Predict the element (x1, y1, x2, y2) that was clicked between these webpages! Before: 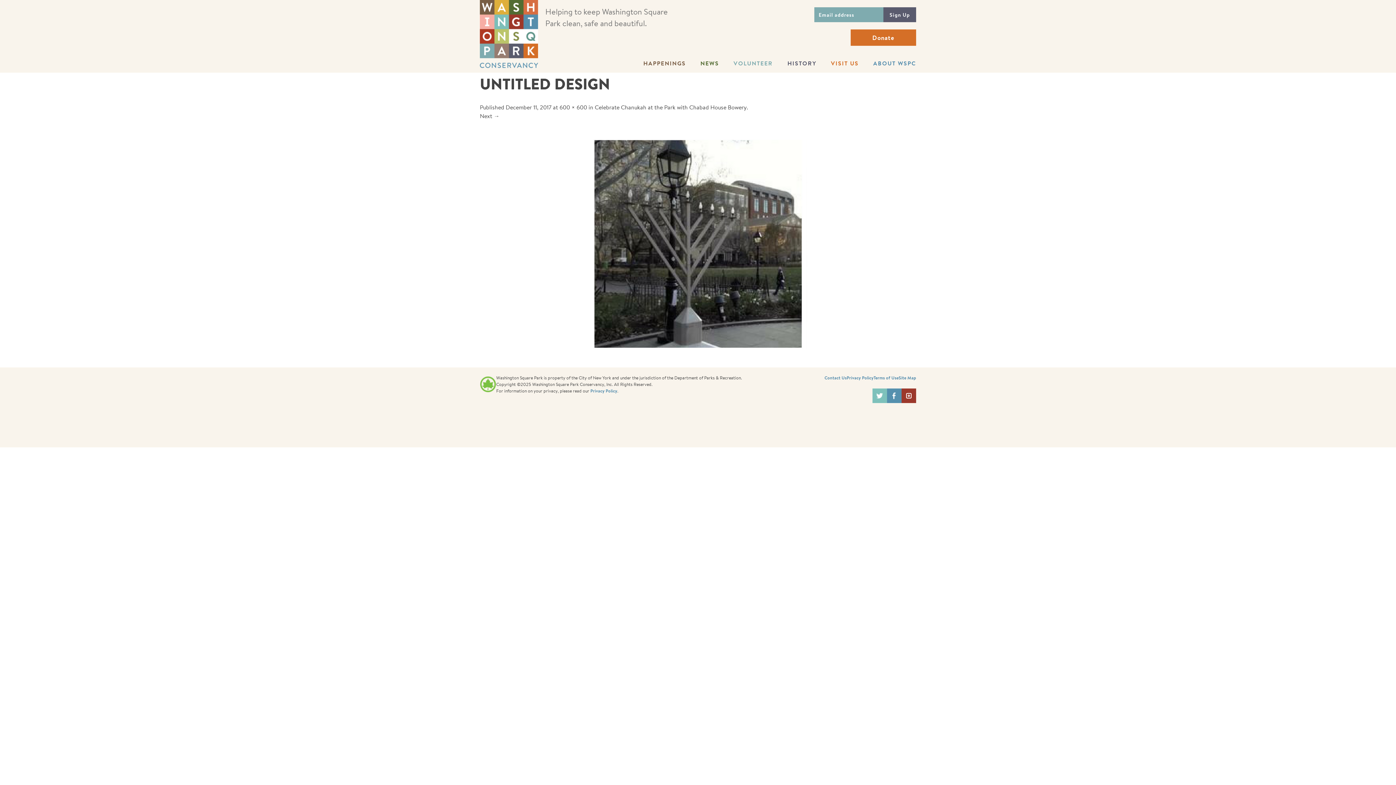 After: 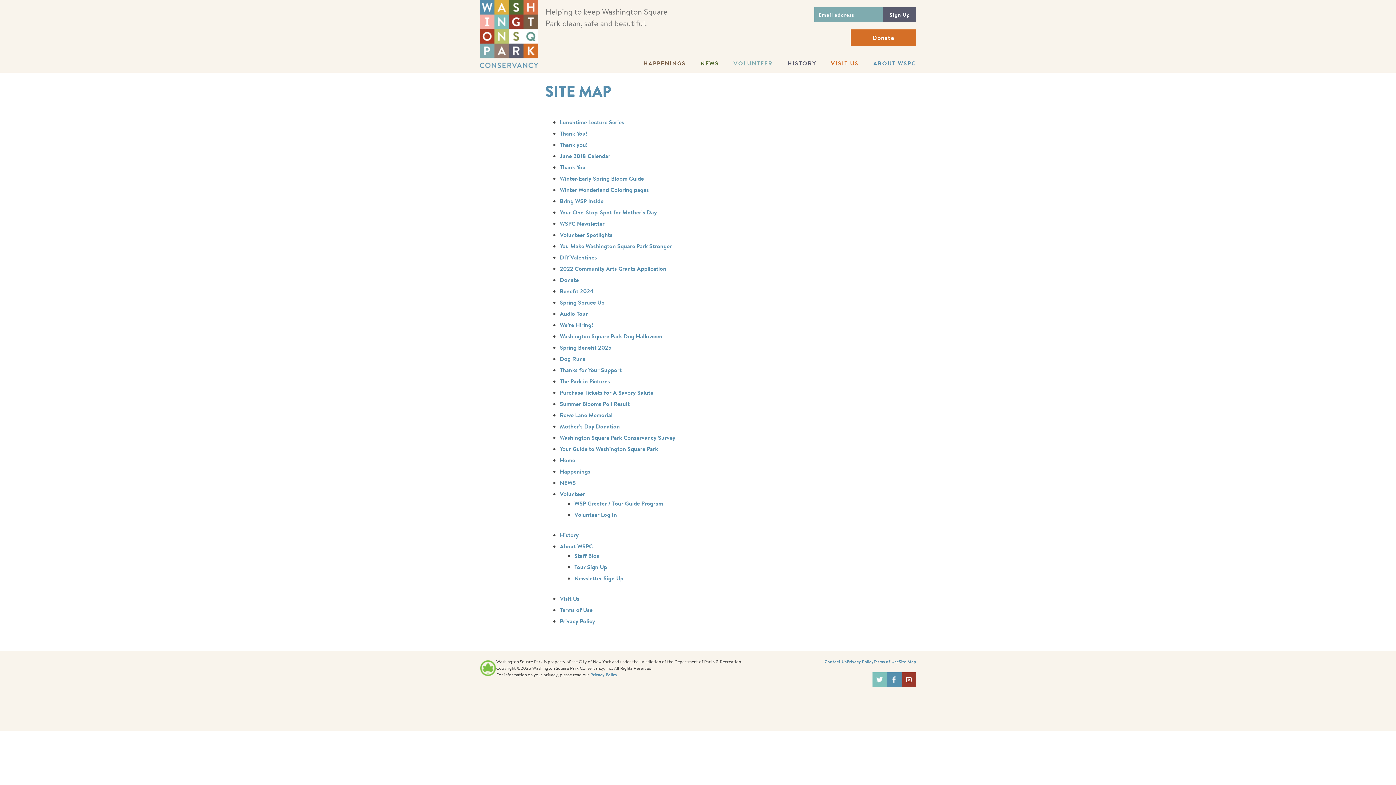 Action: label: Site Map bbox: (898, 374, 916, 381)